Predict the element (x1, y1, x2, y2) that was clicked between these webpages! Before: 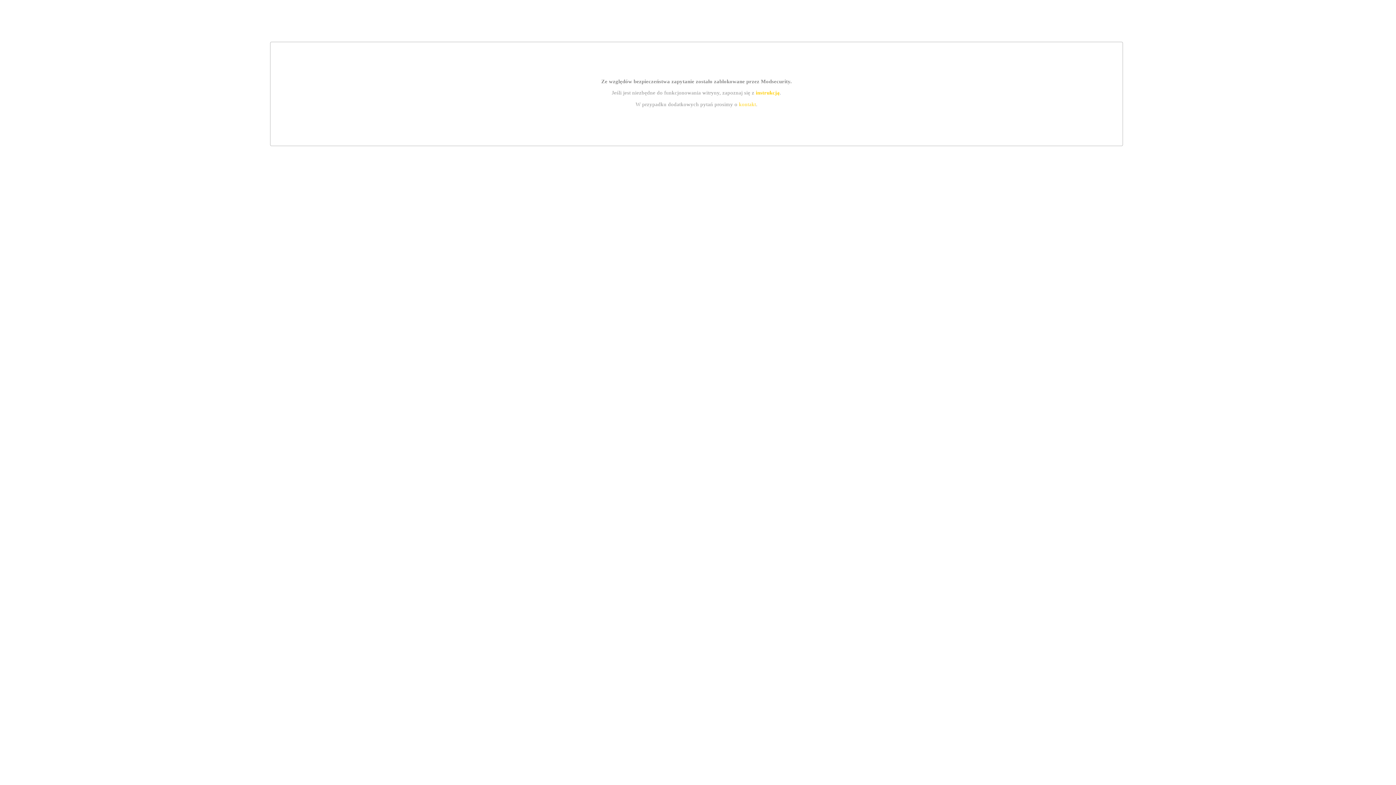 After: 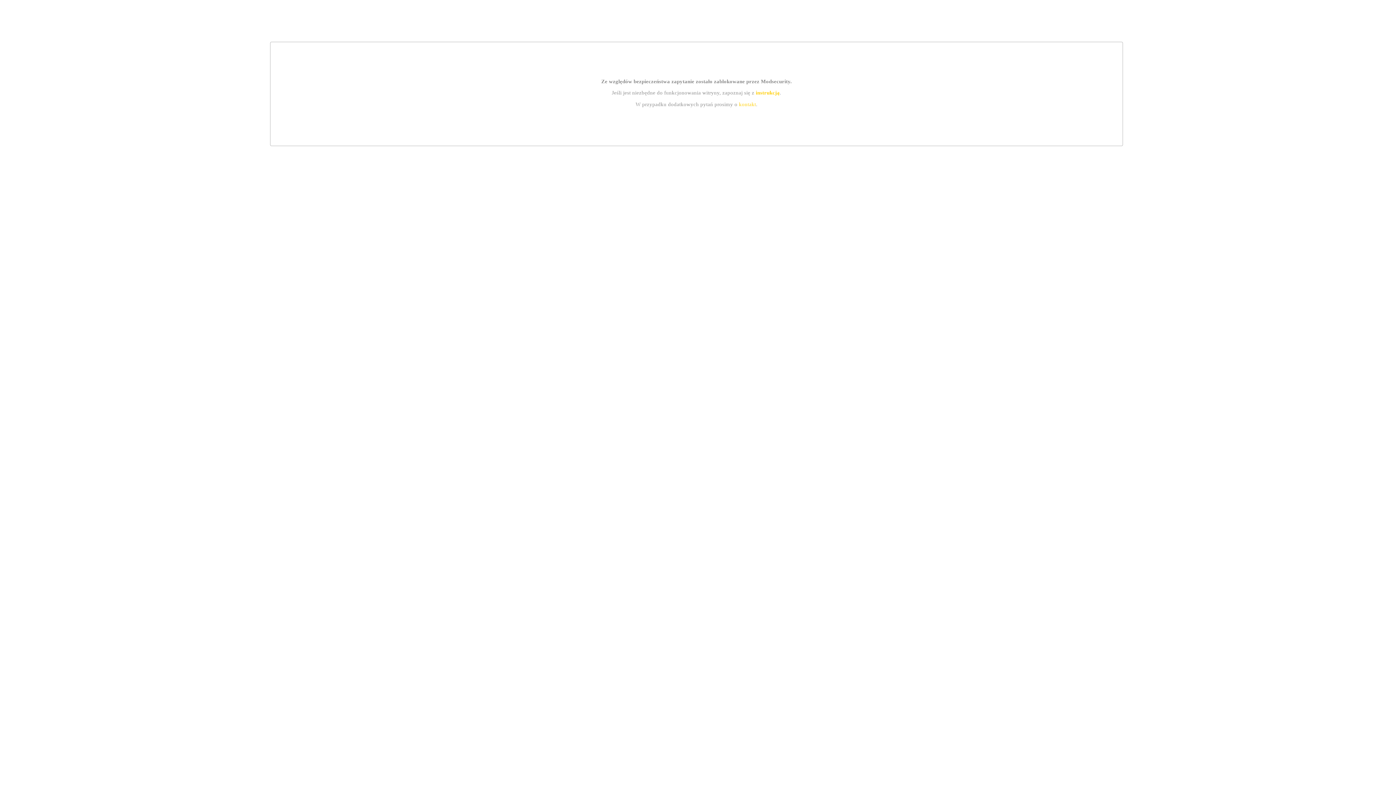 Action: bbox: (739, 101, 756, 107) label: kontakt